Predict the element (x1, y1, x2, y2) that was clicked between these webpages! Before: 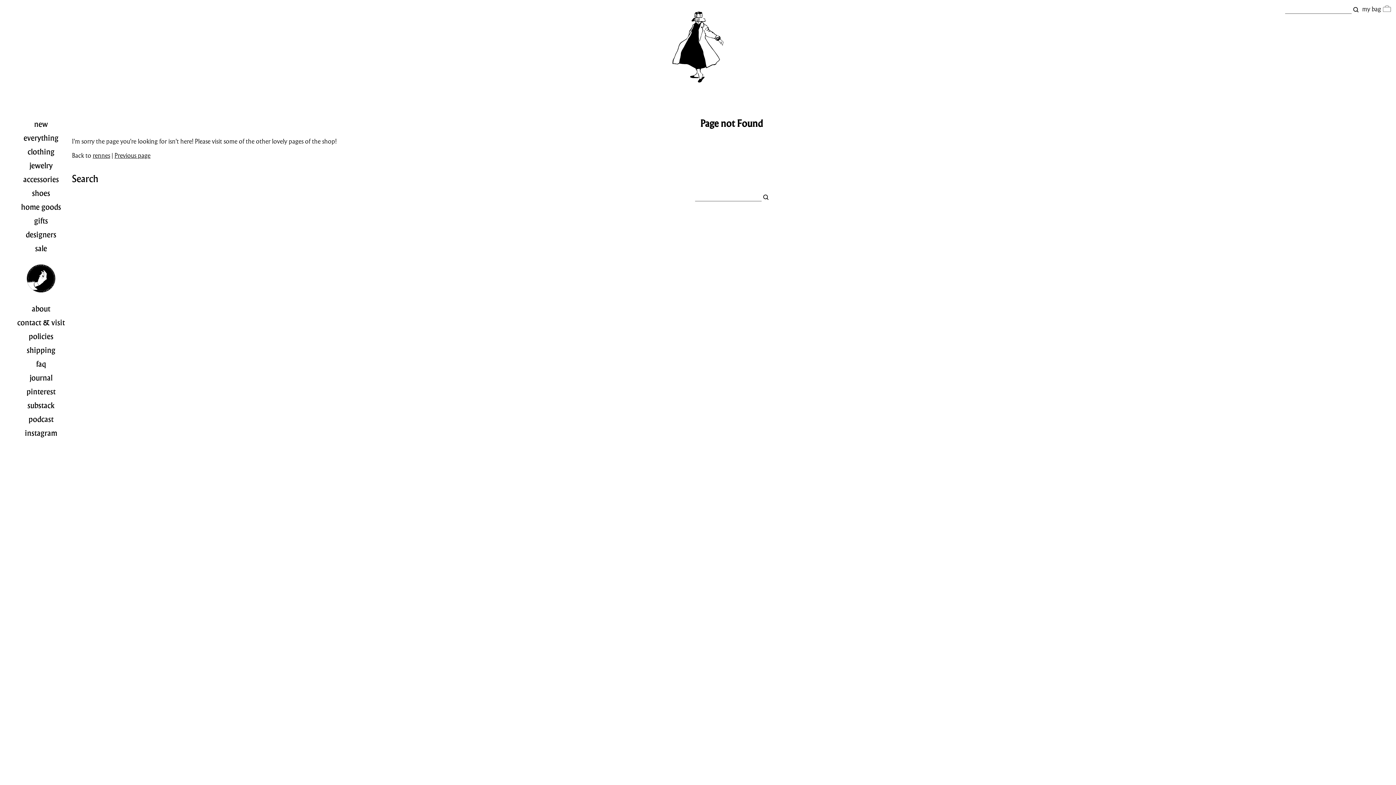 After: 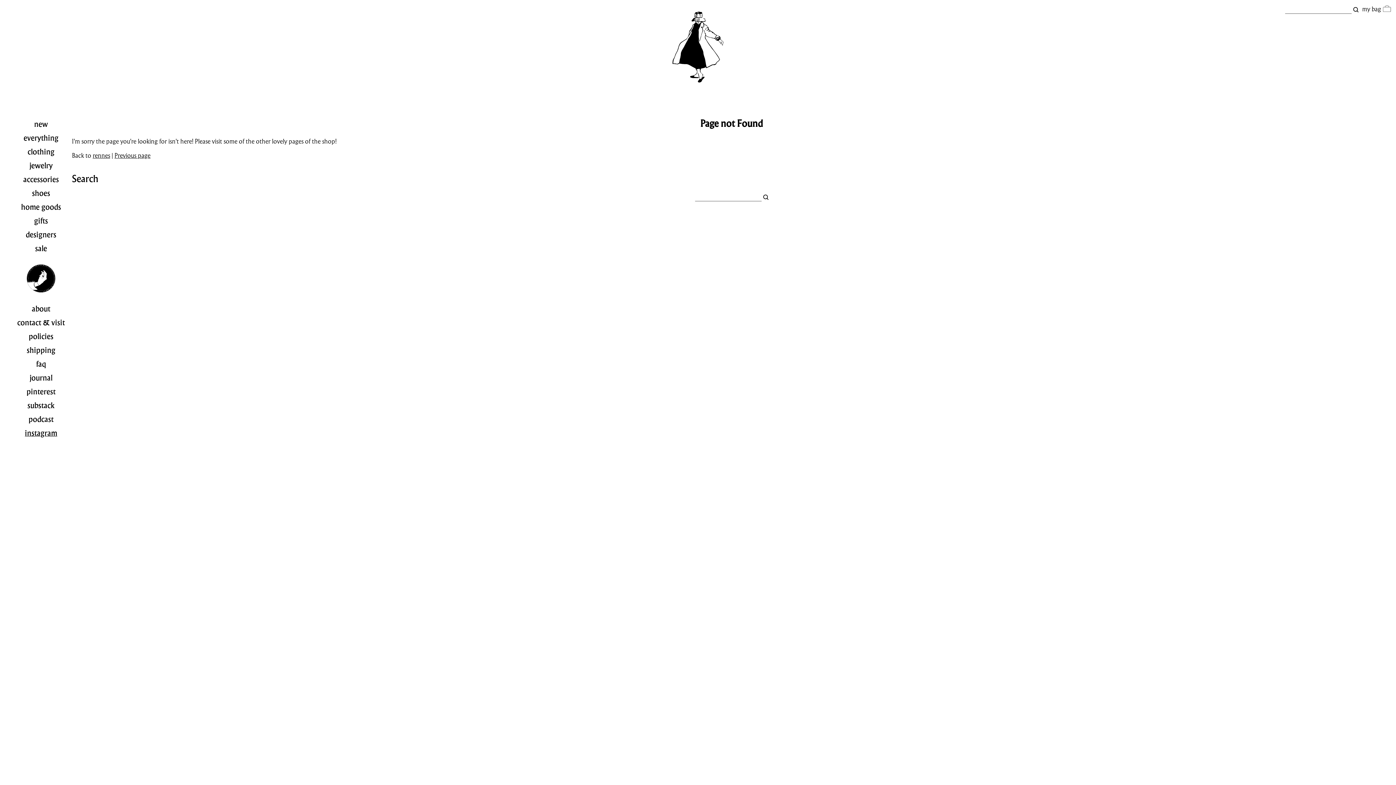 Action: bbox: (24, 428, 57, 438) label: instagram